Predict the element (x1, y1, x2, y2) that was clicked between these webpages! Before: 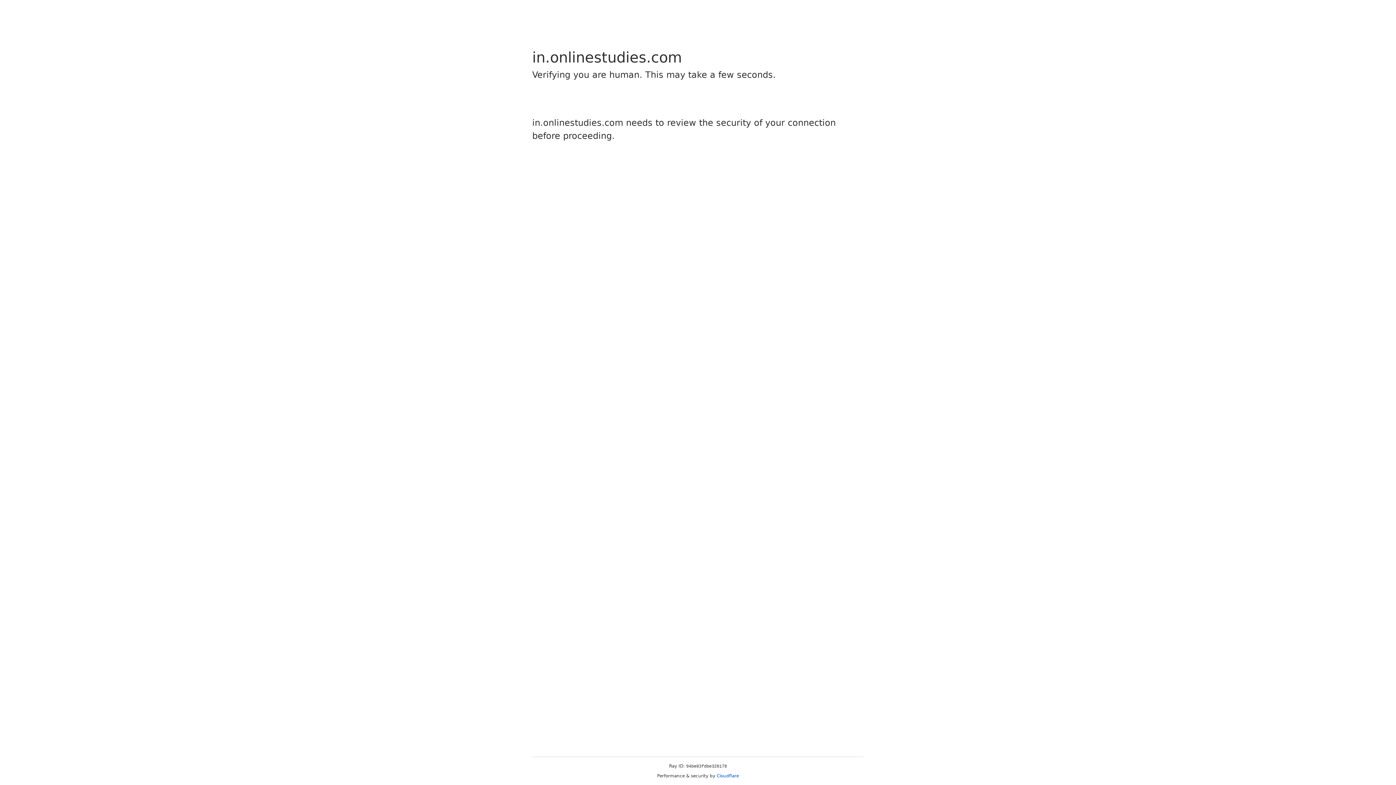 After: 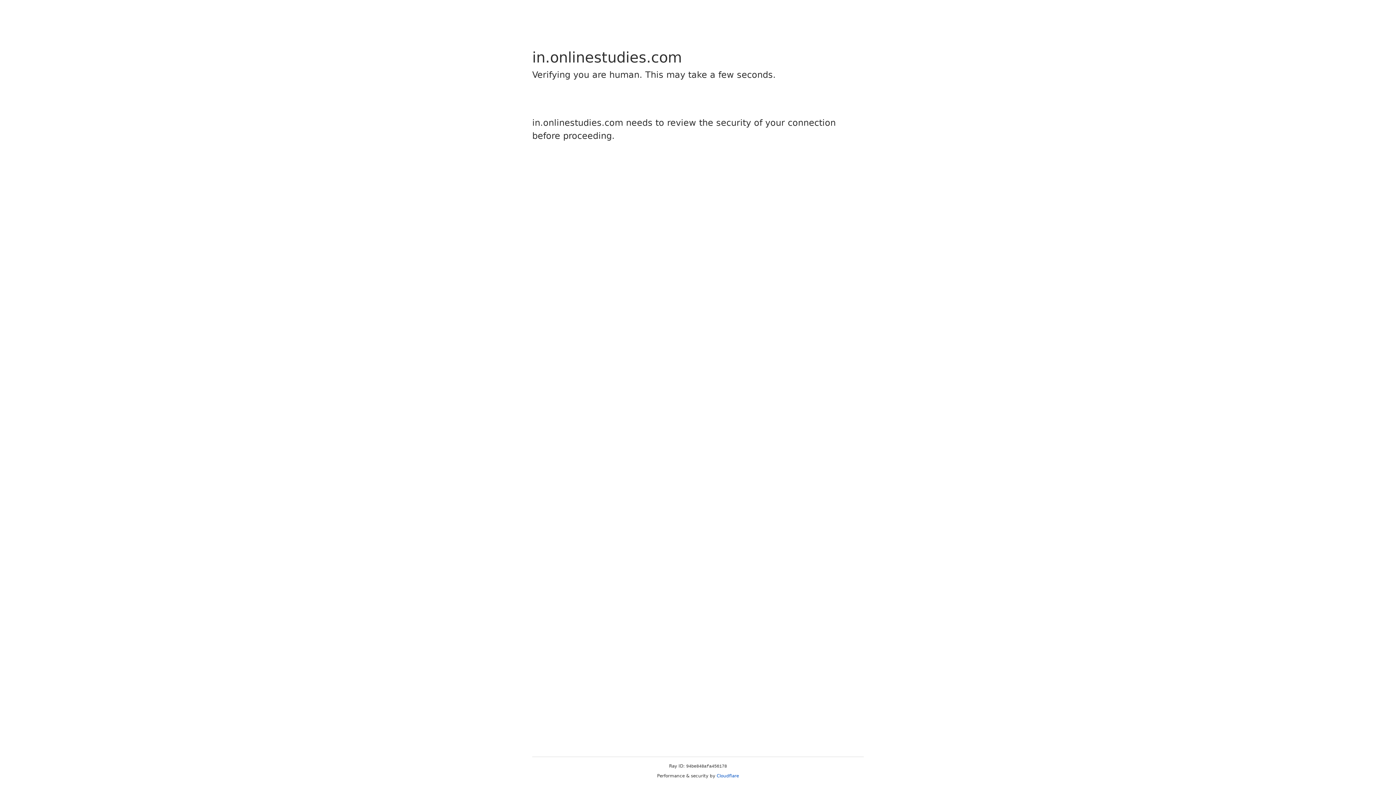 Action: label: Cloudflare bbox: (716, 773, 739, 778)